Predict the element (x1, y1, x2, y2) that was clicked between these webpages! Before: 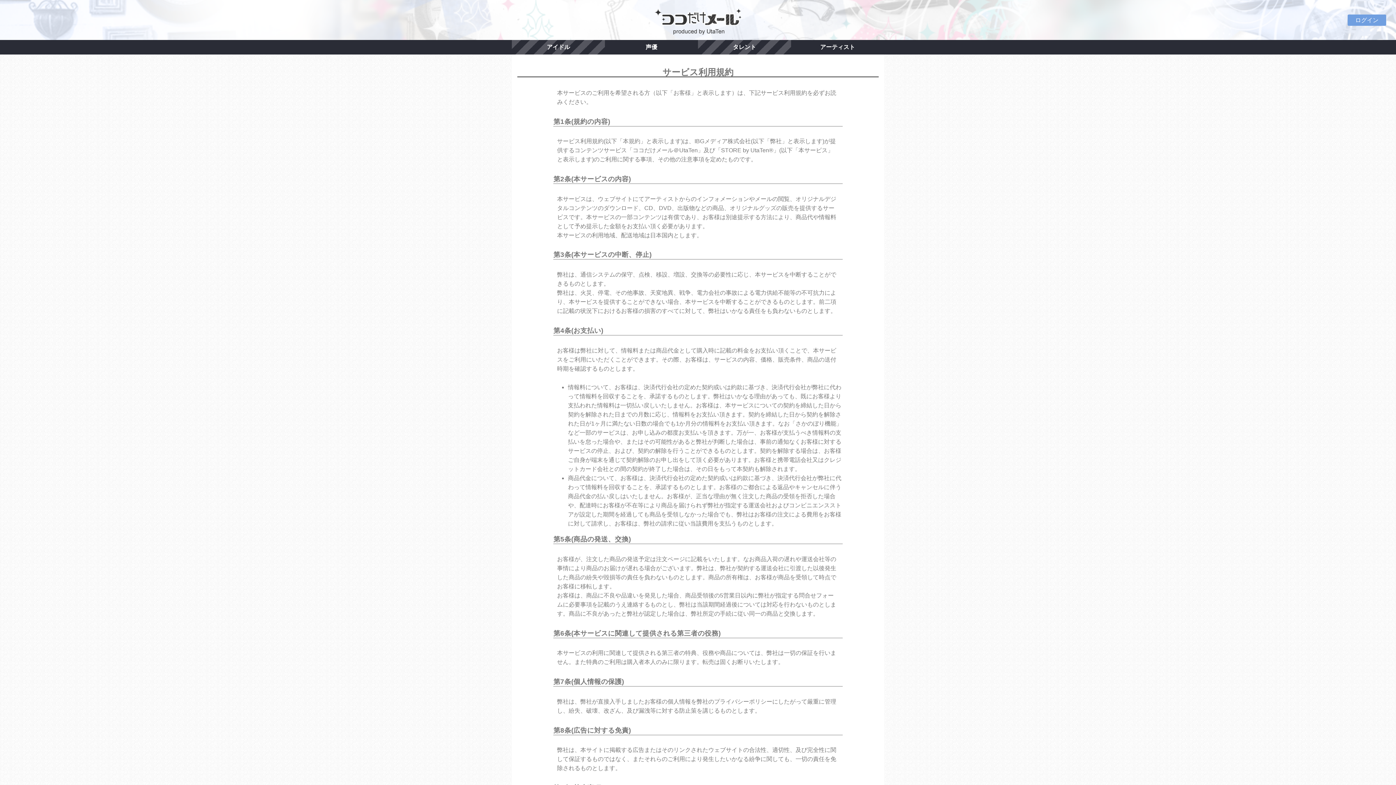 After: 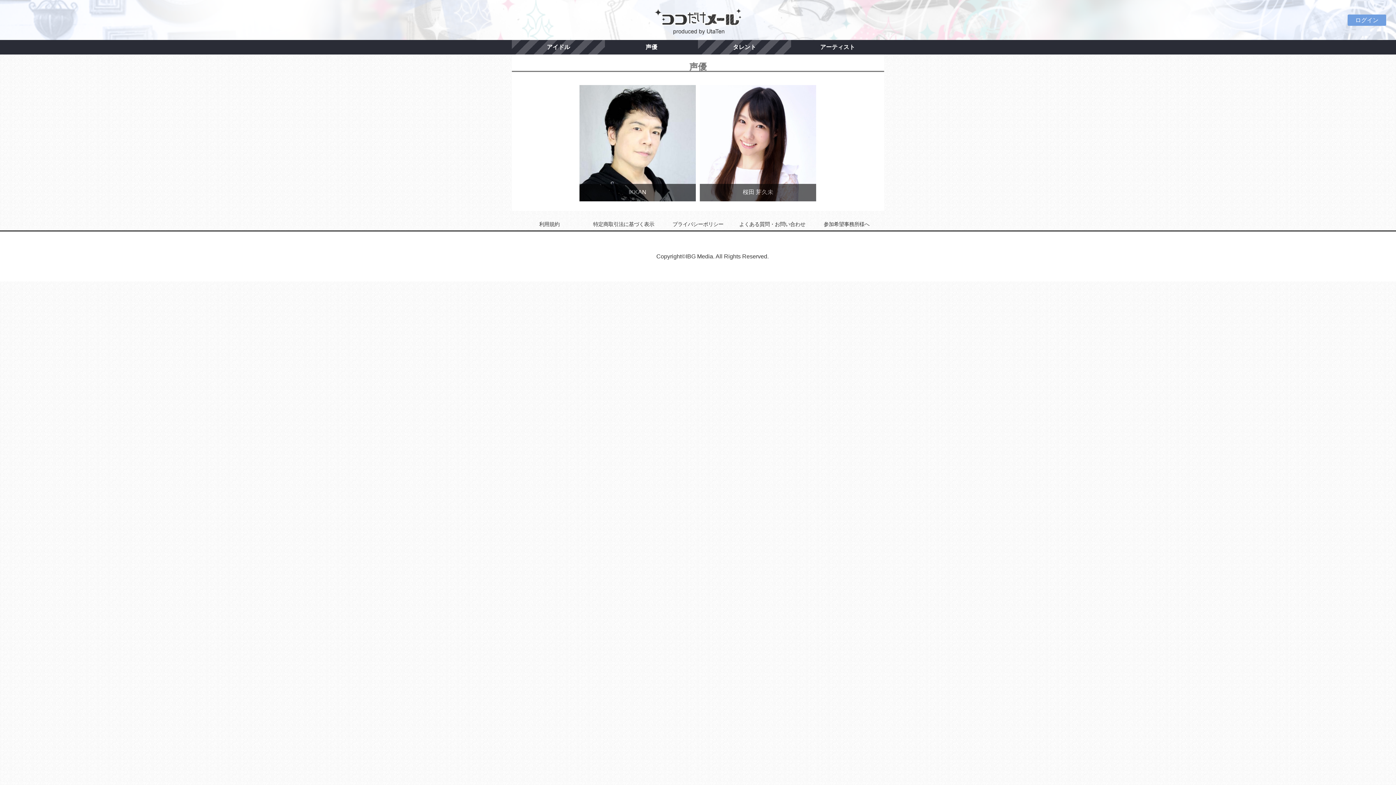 Action: label: 声優 bbox: (605, 40, 698, 54)